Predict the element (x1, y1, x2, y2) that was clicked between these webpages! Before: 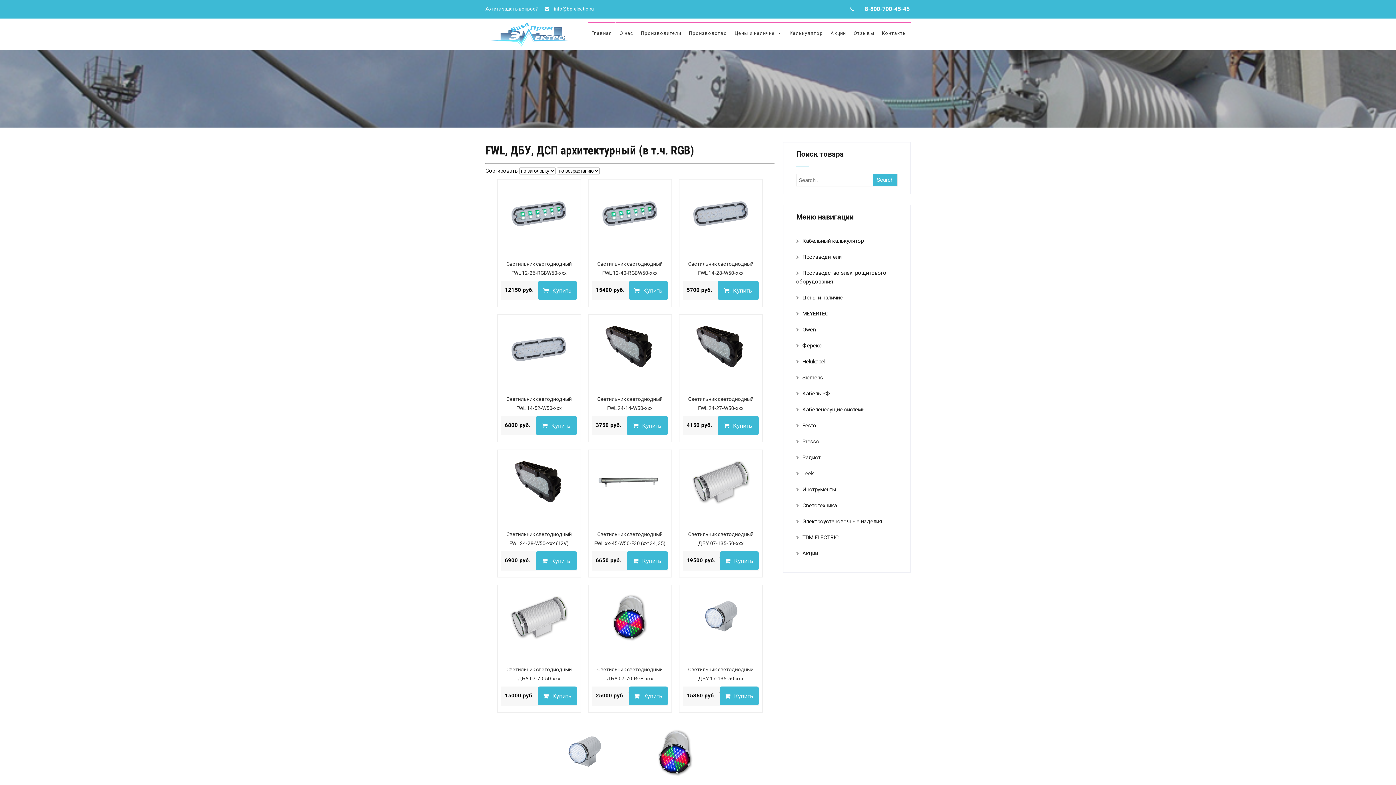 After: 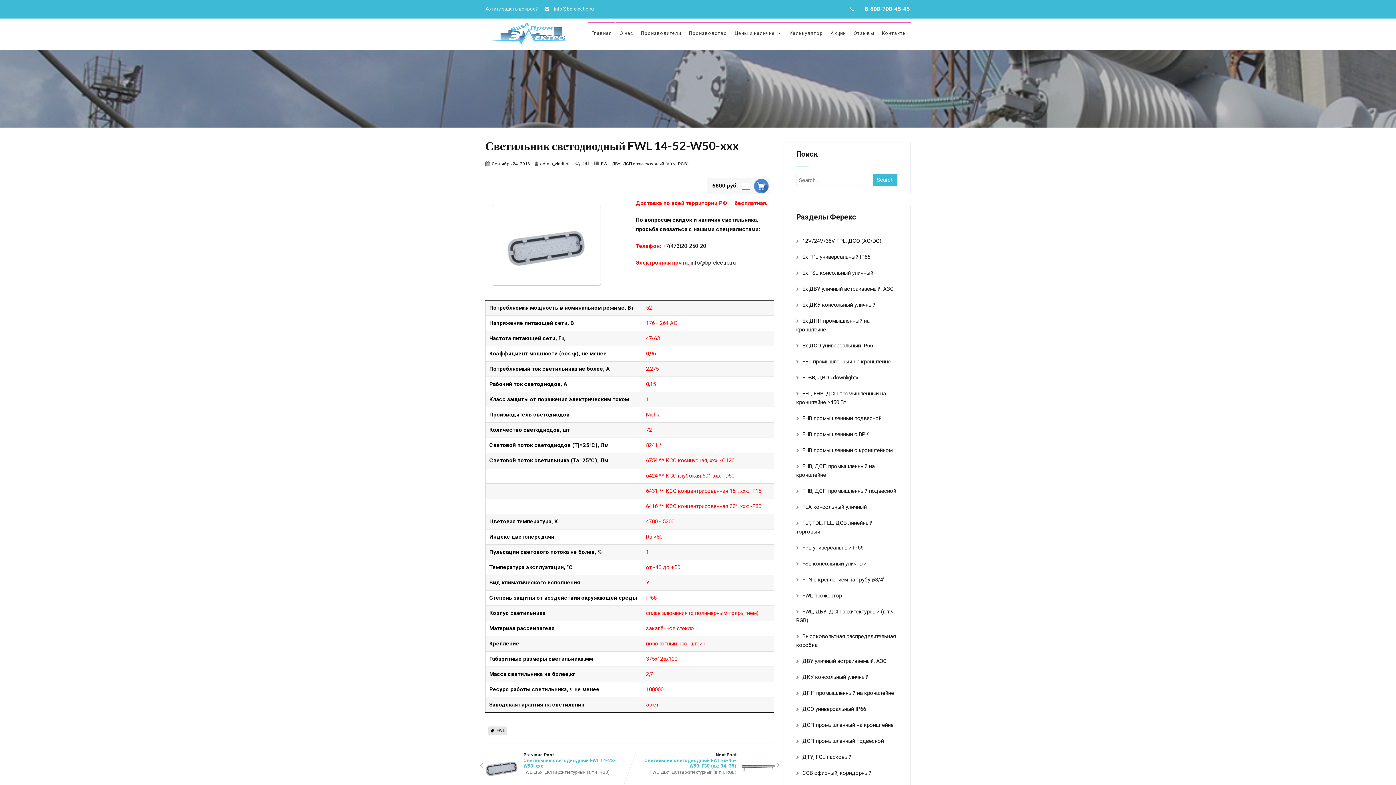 Action: bbox: (501, 395, 577, 413) label: Светильник светодиодный FWL 14-52-W50-xxx